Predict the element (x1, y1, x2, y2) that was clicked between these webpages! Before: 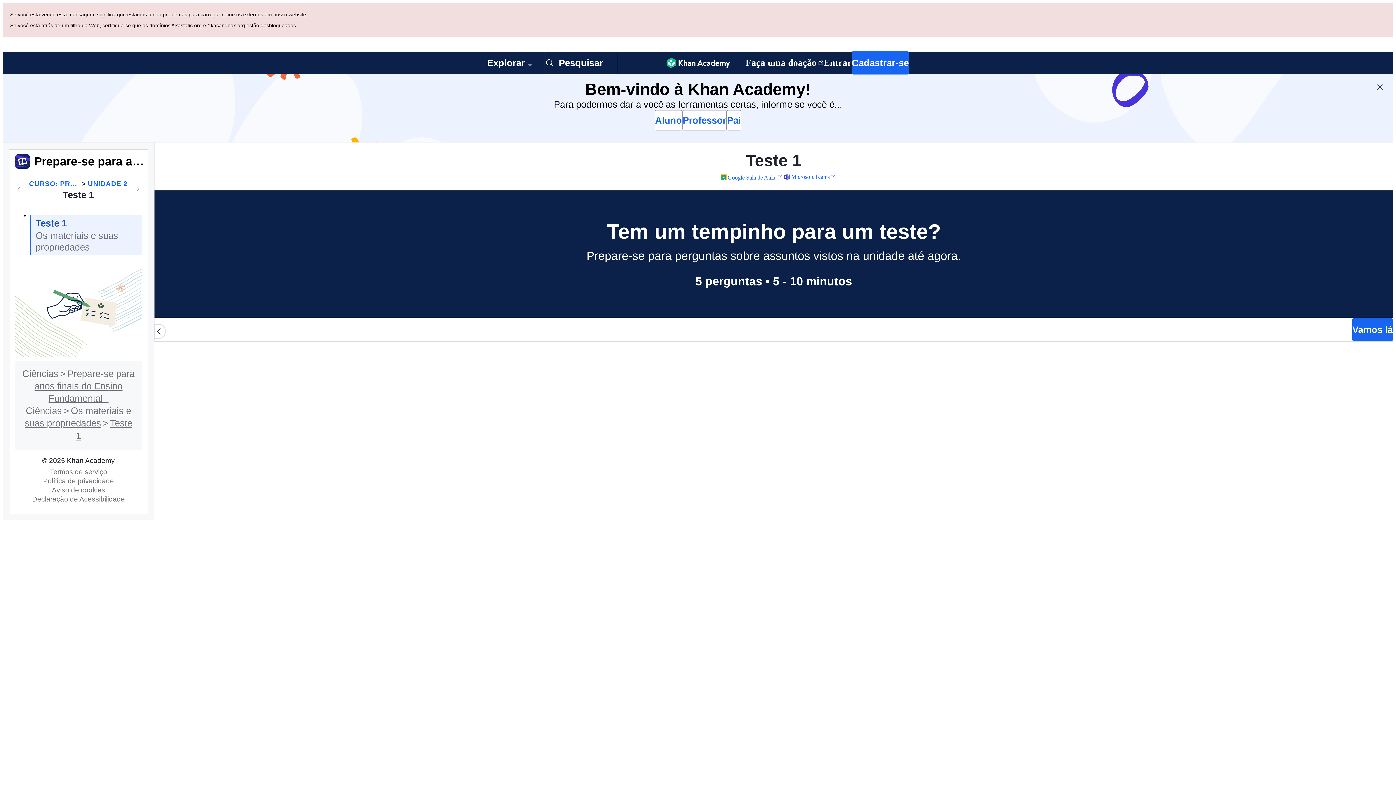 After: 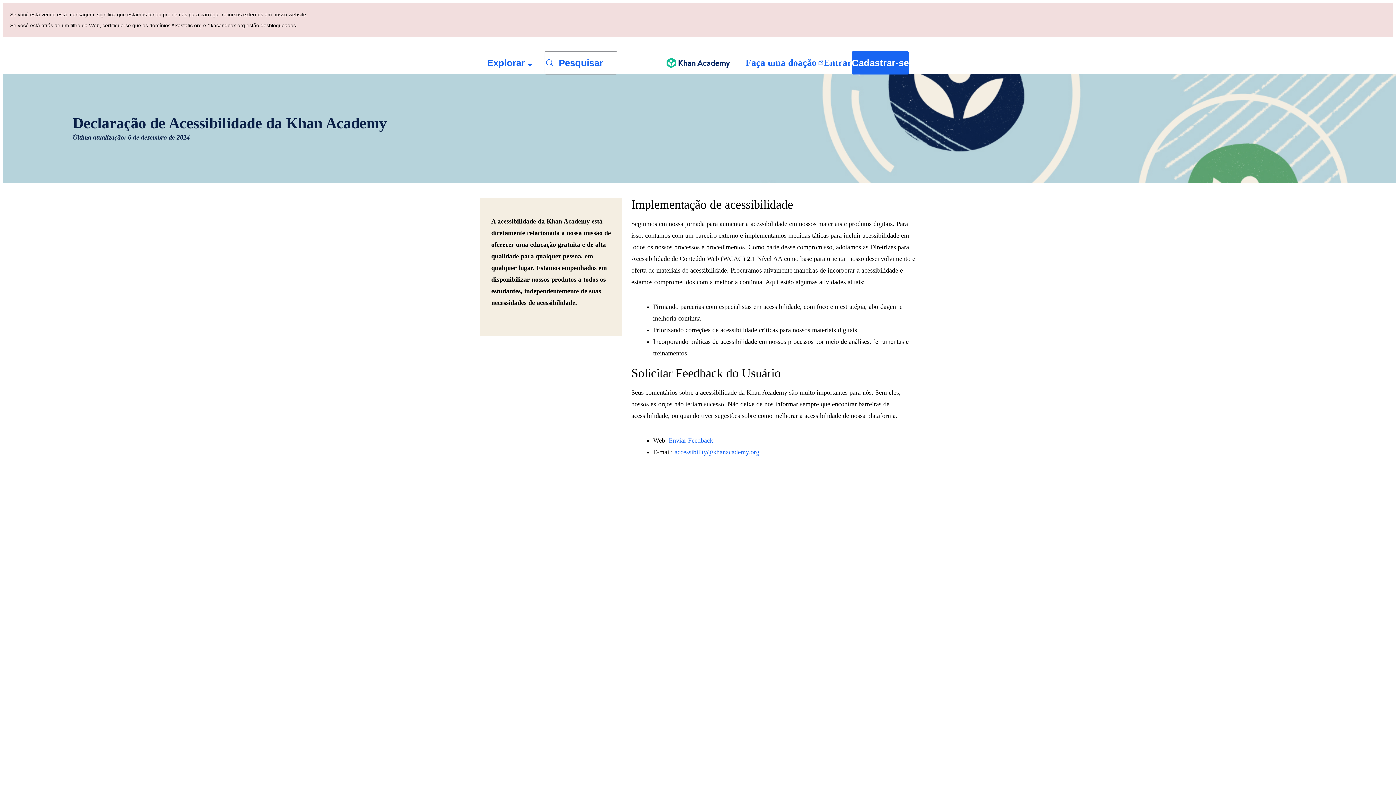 Action: bbox: (29, 427, 127, 434) label: Declaração de Acessibilidade